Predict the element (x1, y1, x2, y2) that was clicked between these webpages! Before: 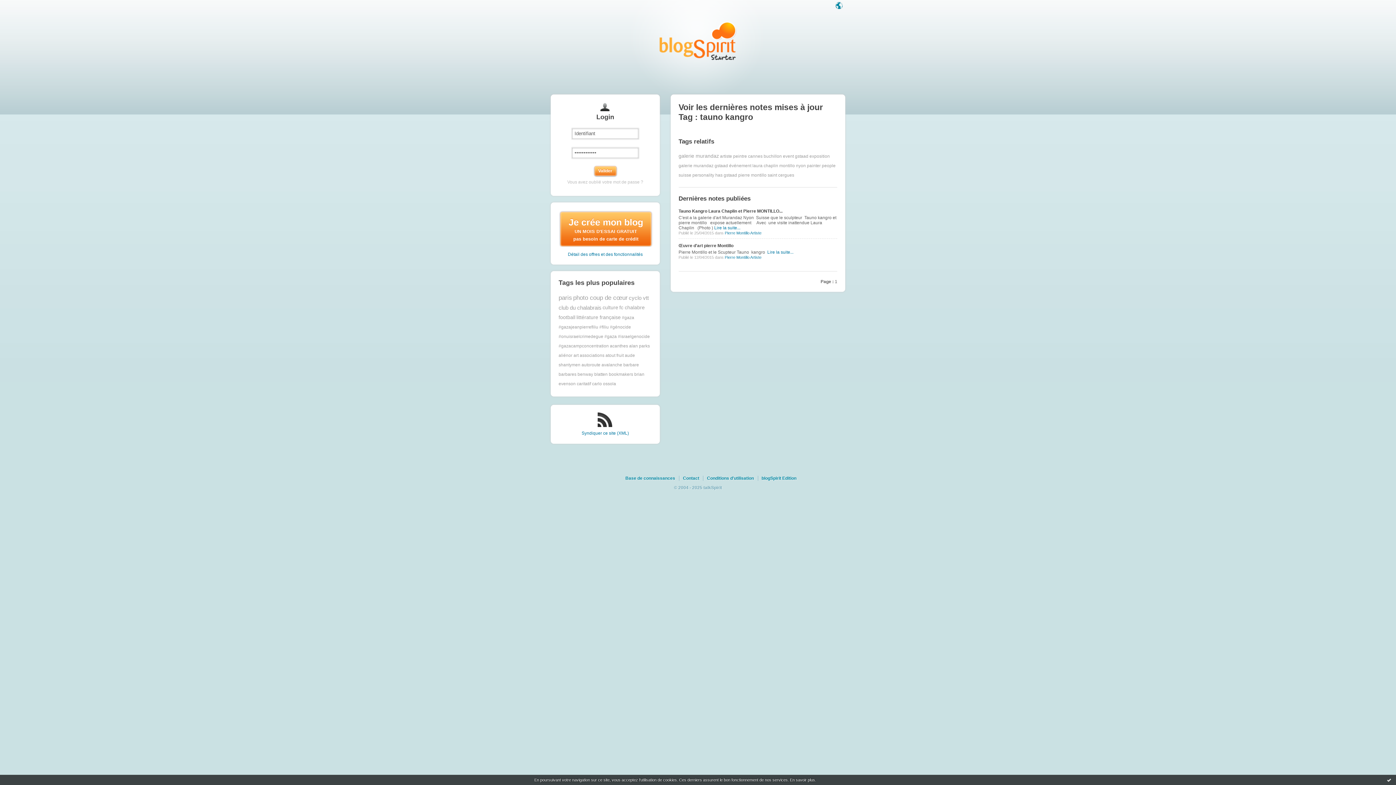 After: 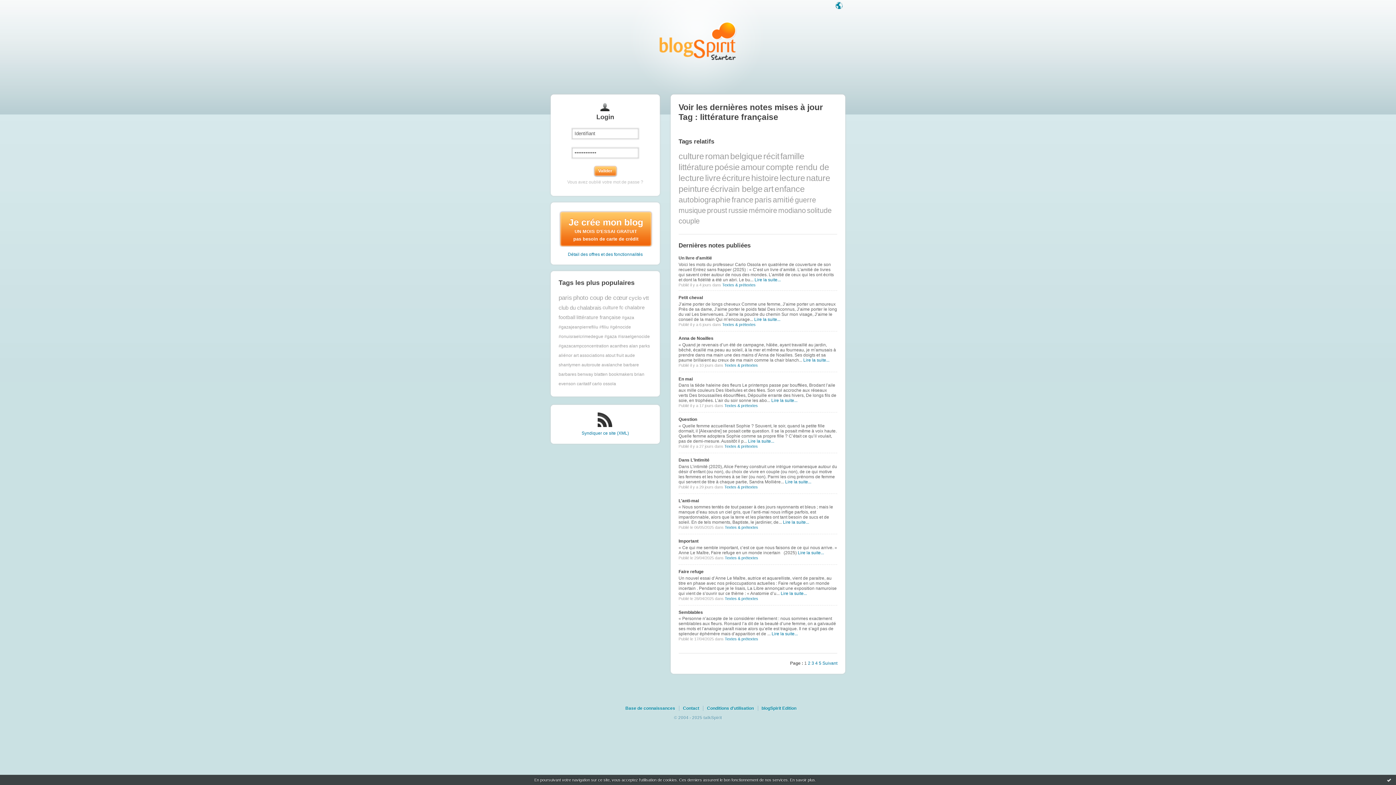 Action: label: littérature française bbox: (576, 314, 620, 320)